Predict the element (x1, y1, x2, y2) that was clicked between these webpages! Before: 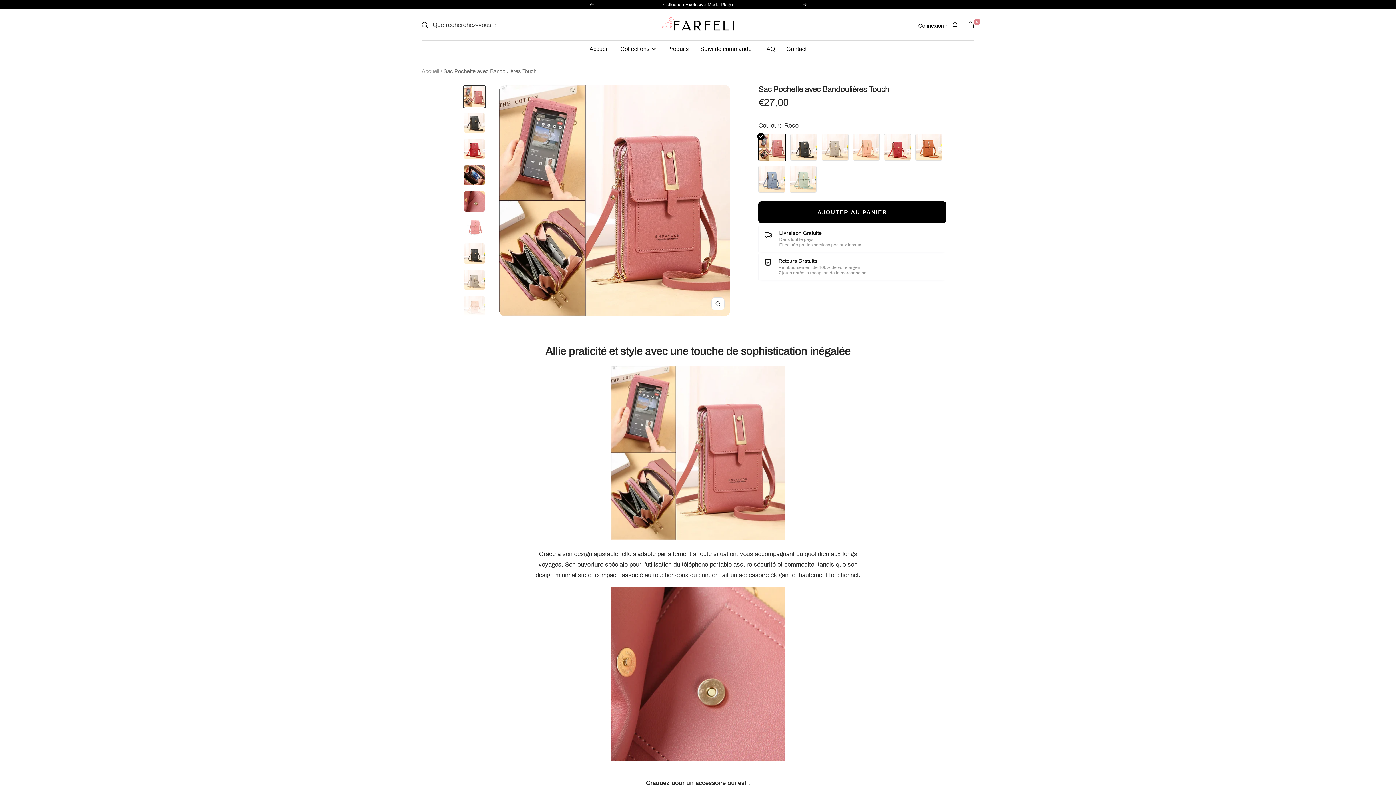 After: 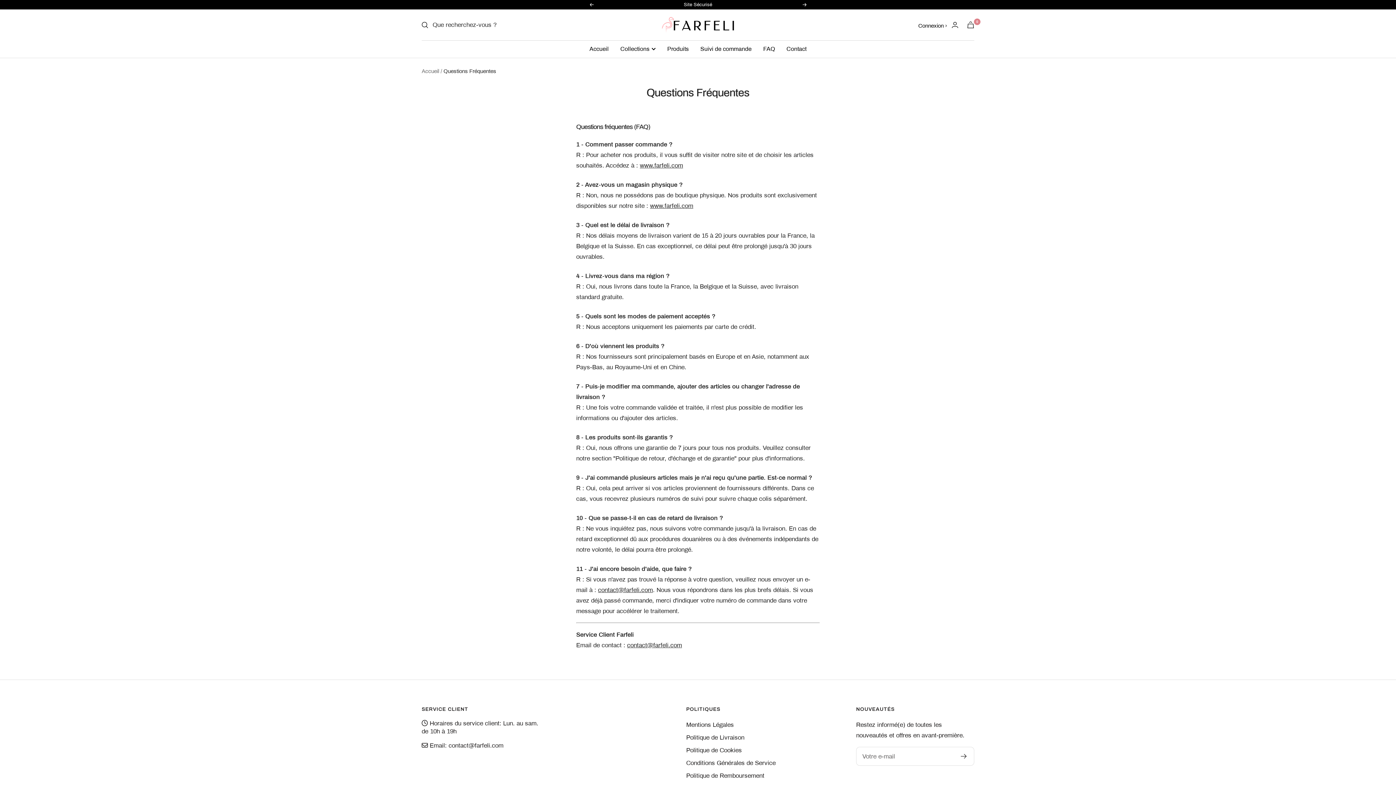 Action: label: FAQ bbox: (763, 44, 775, 53)